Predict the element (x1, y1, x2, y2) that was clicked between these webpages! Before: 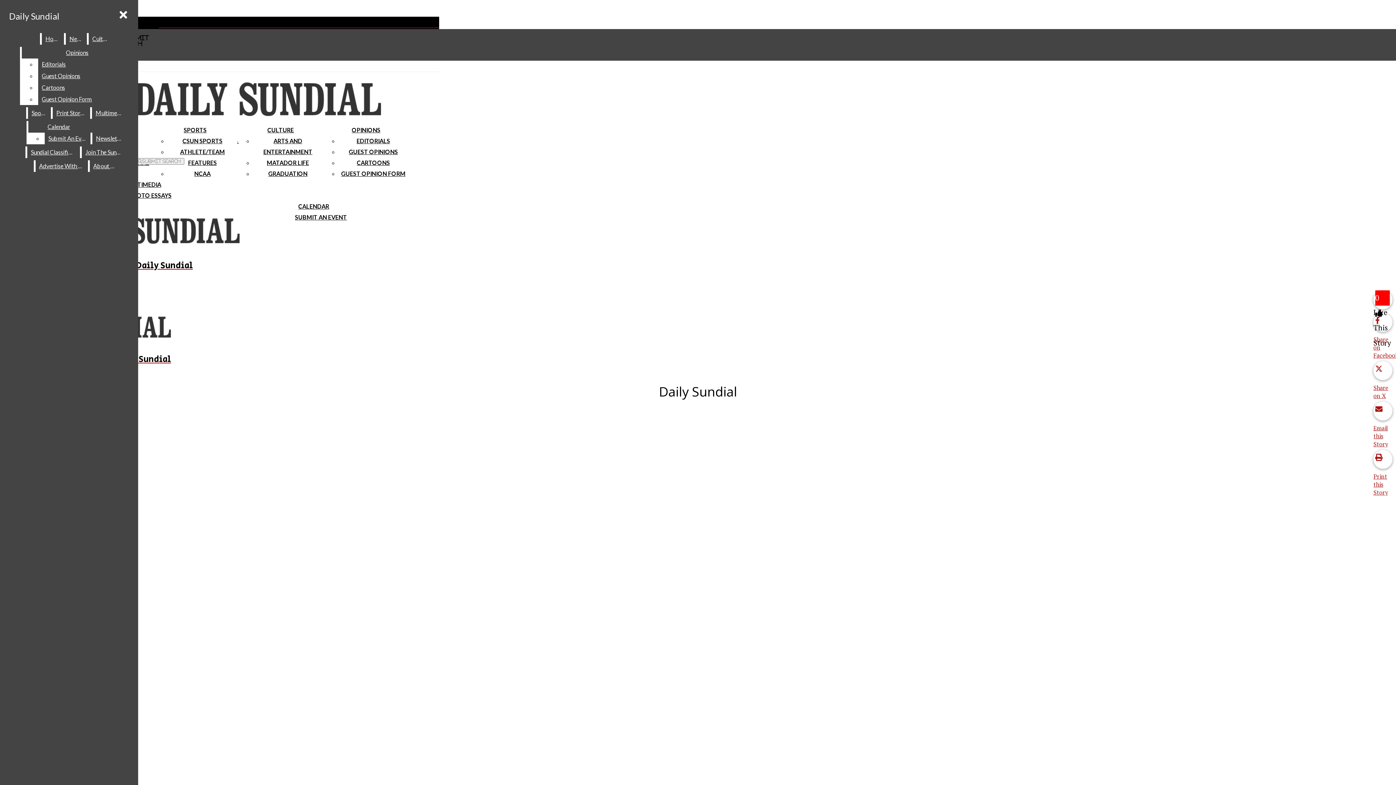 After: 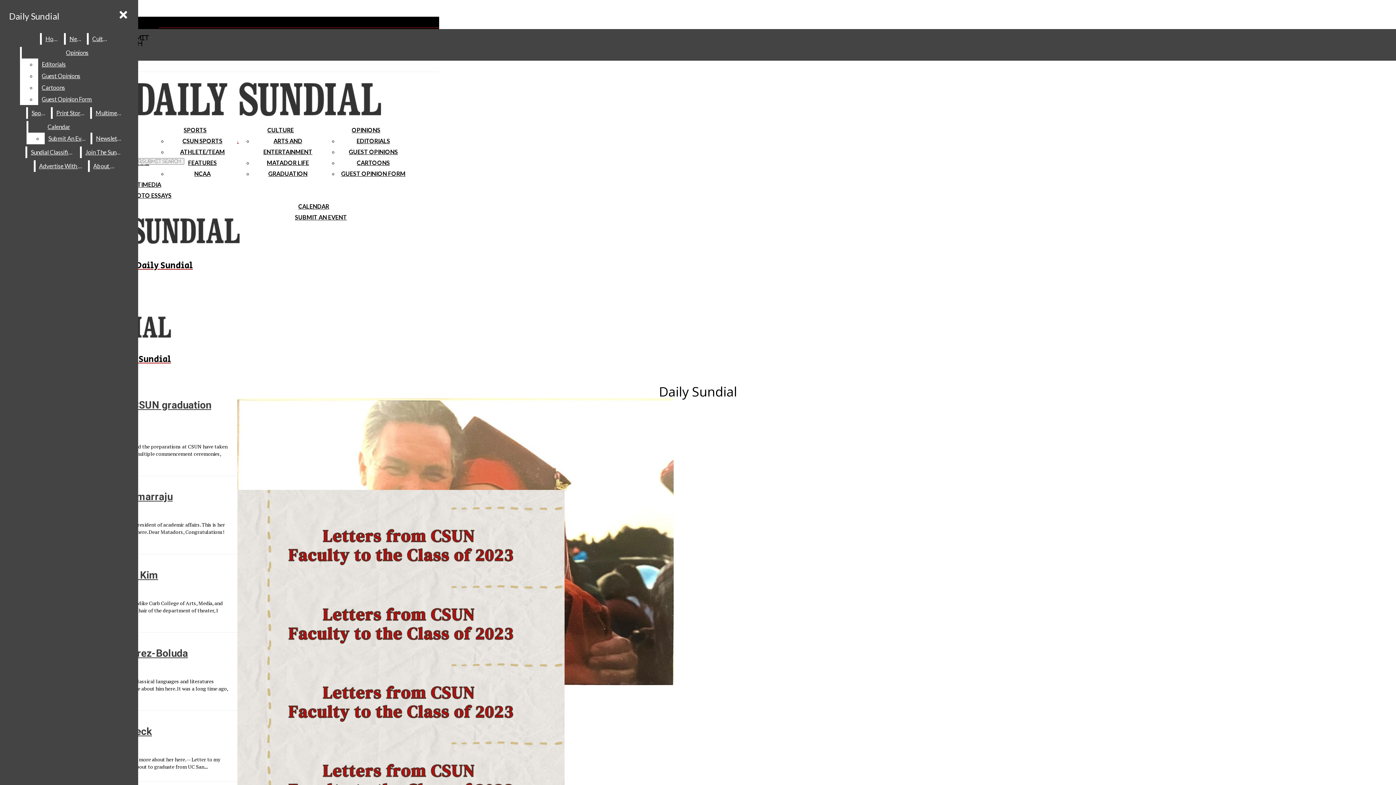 Action: bbox: (268, 170, 307, 177) label: GRADUATION